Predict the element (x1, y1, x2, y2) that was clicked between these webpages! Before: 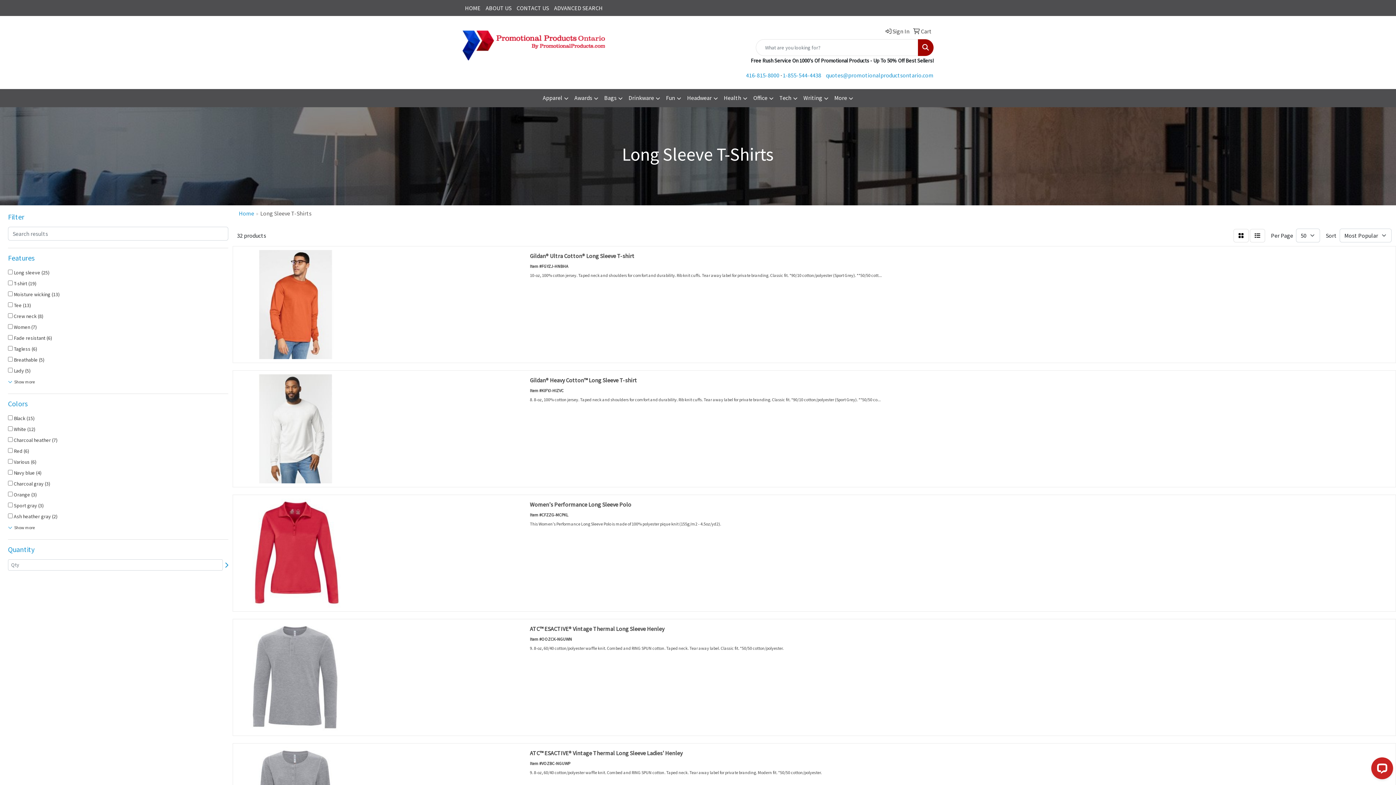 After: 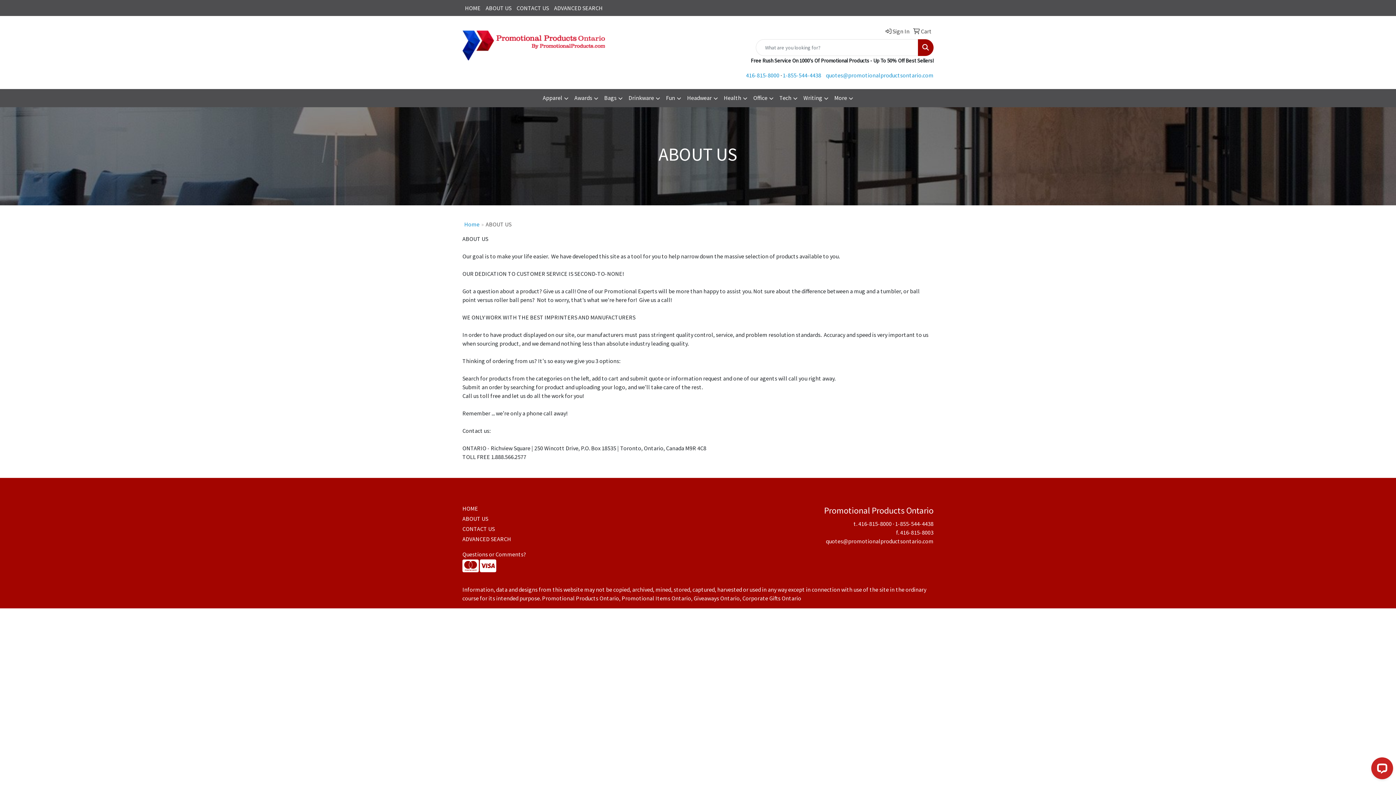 Action: bbox: (483, 0, 514, 16) label: ABOUT US